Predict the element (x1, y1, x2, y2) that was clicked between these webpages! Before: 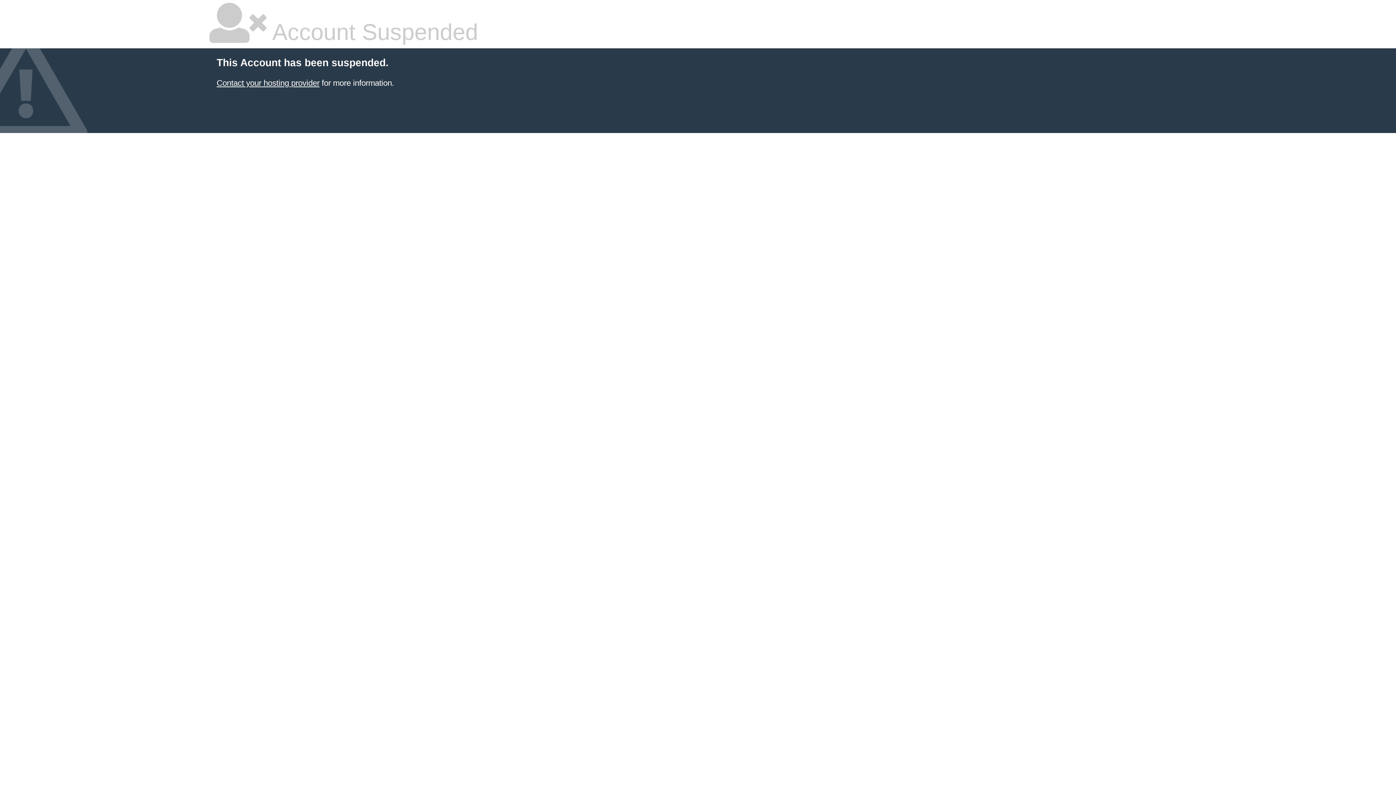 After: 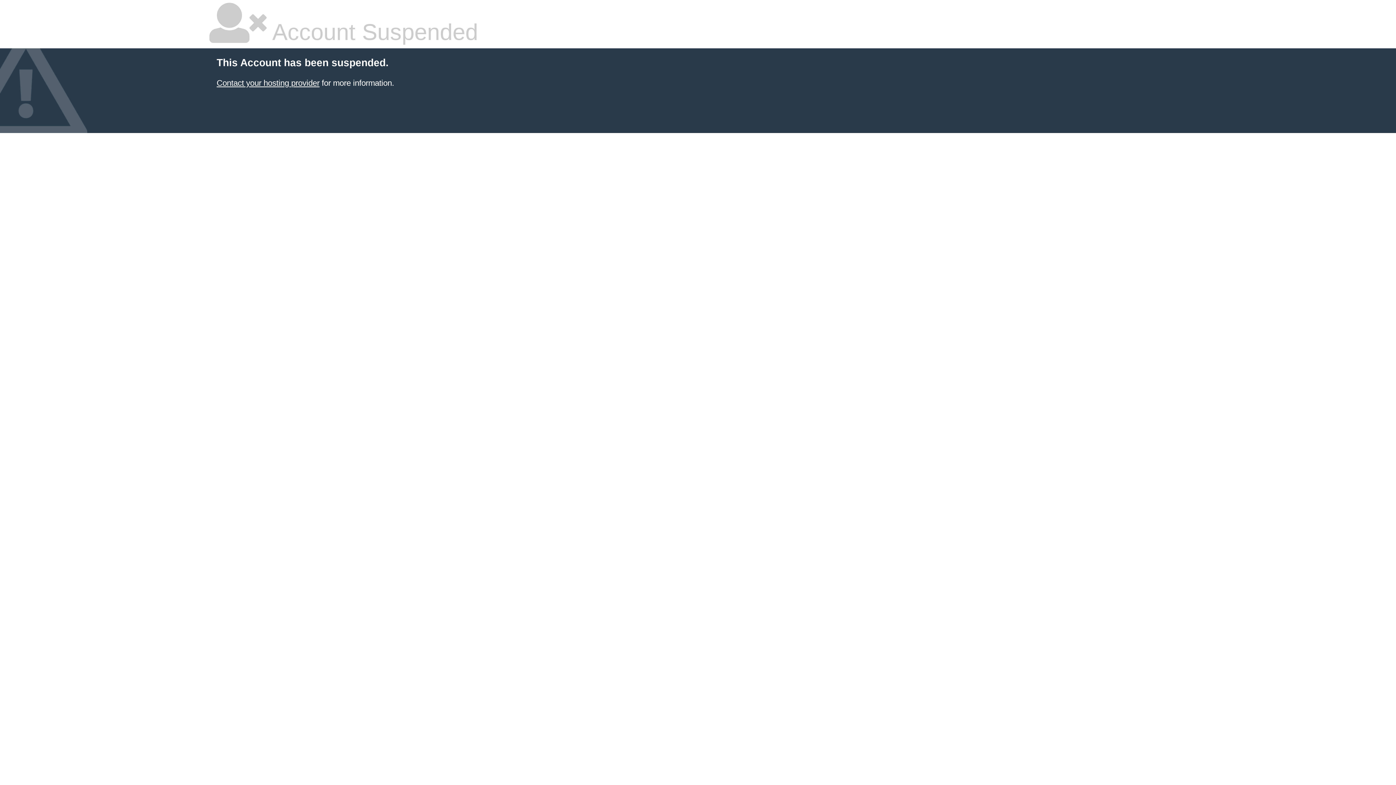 Action: label: Contact your hosting provider bbox: (216, 78, 319, 87)